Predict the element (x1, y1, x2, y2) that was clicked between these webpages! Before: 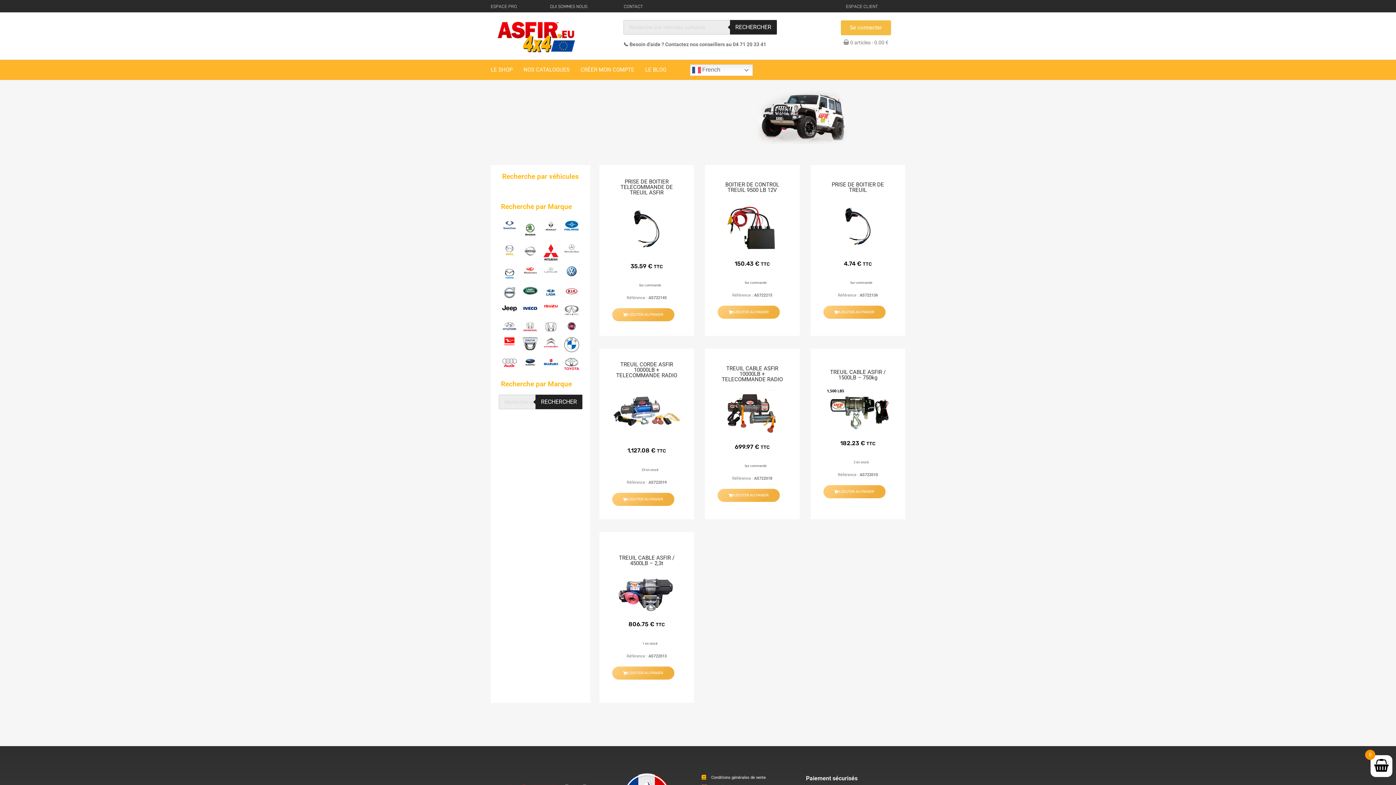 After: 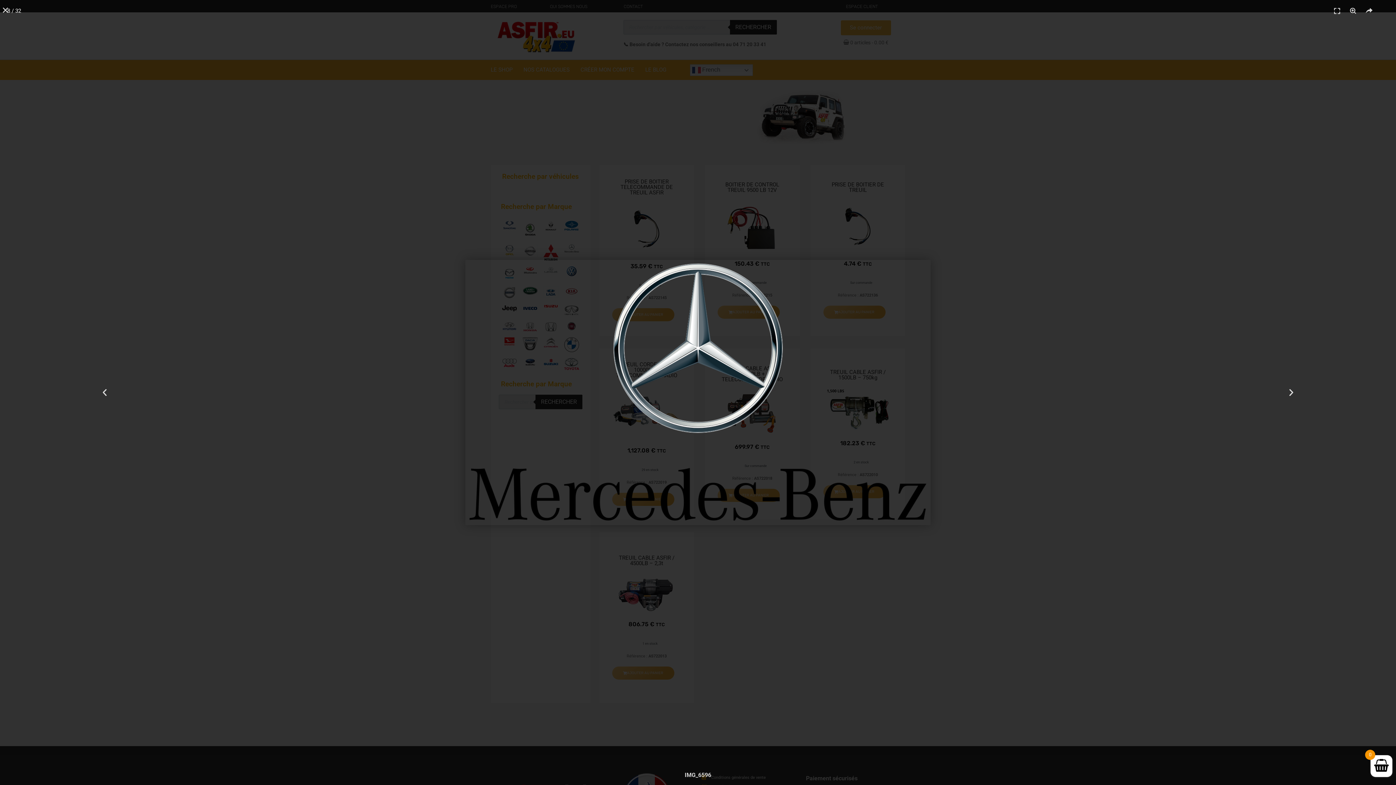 Action: bbox: (564, 244, 579, 252)